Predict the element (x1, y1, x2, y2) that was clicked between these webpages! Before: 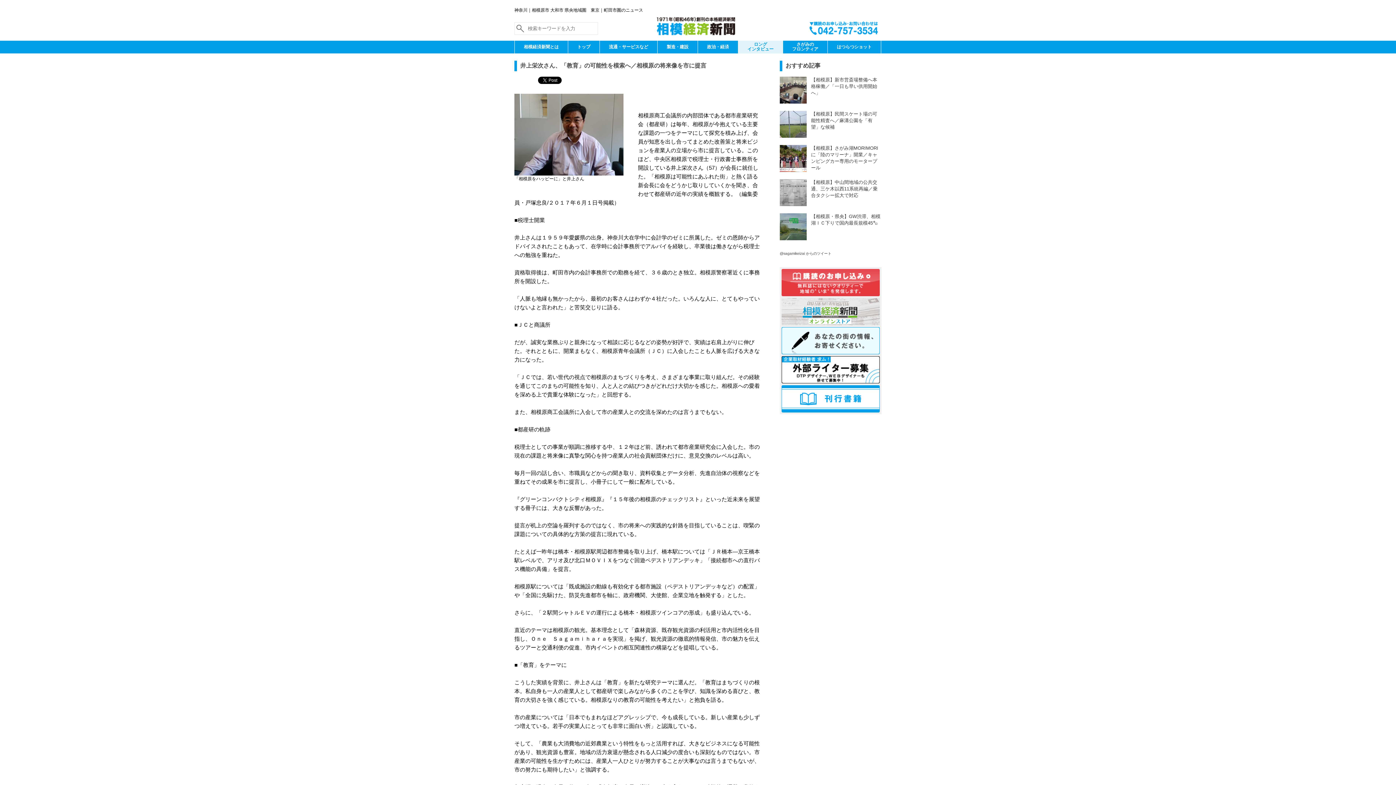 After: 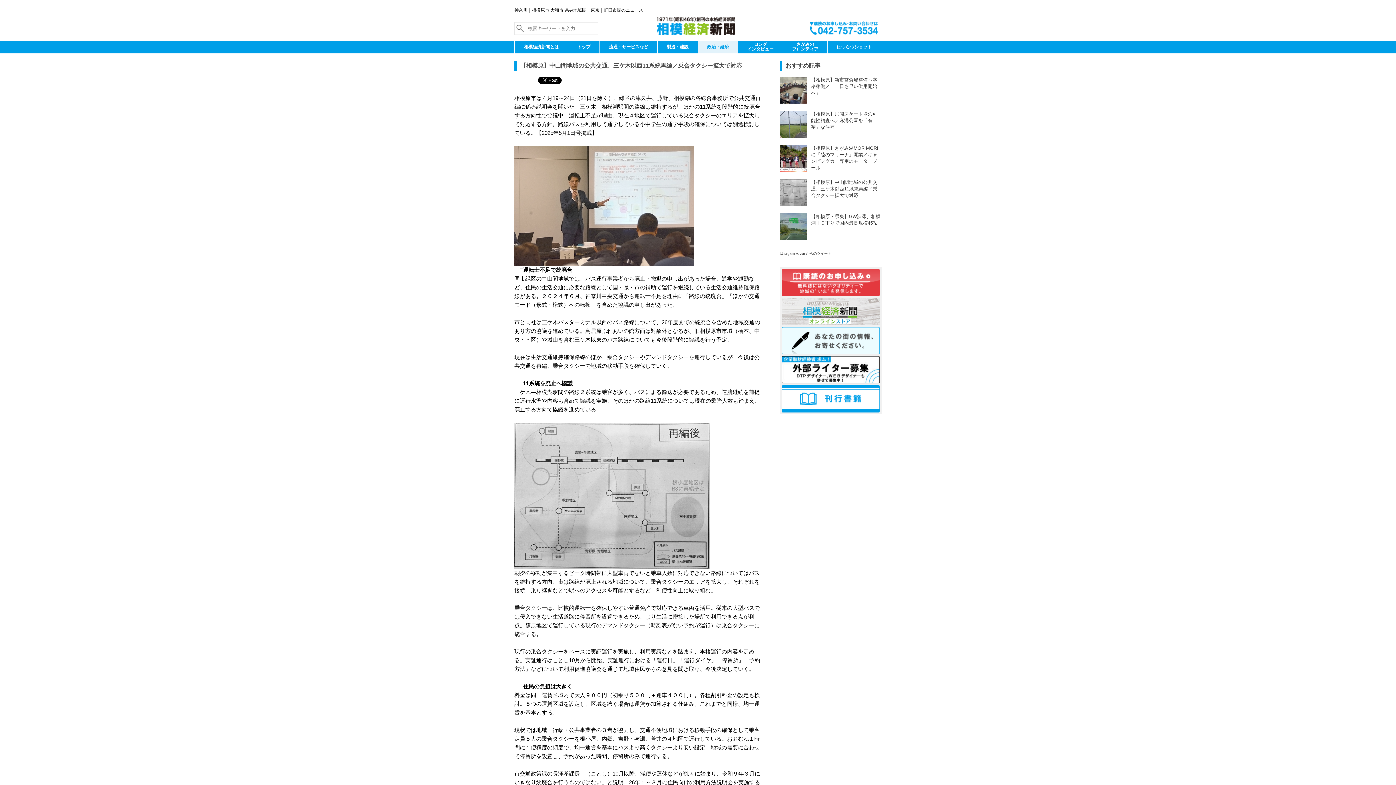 Action: bbox: (811, 179, 877, 198) label: 【相模原】中山間地域の公共交通、三ケ木以西11系統再編／乗合タクシー拡大で対応